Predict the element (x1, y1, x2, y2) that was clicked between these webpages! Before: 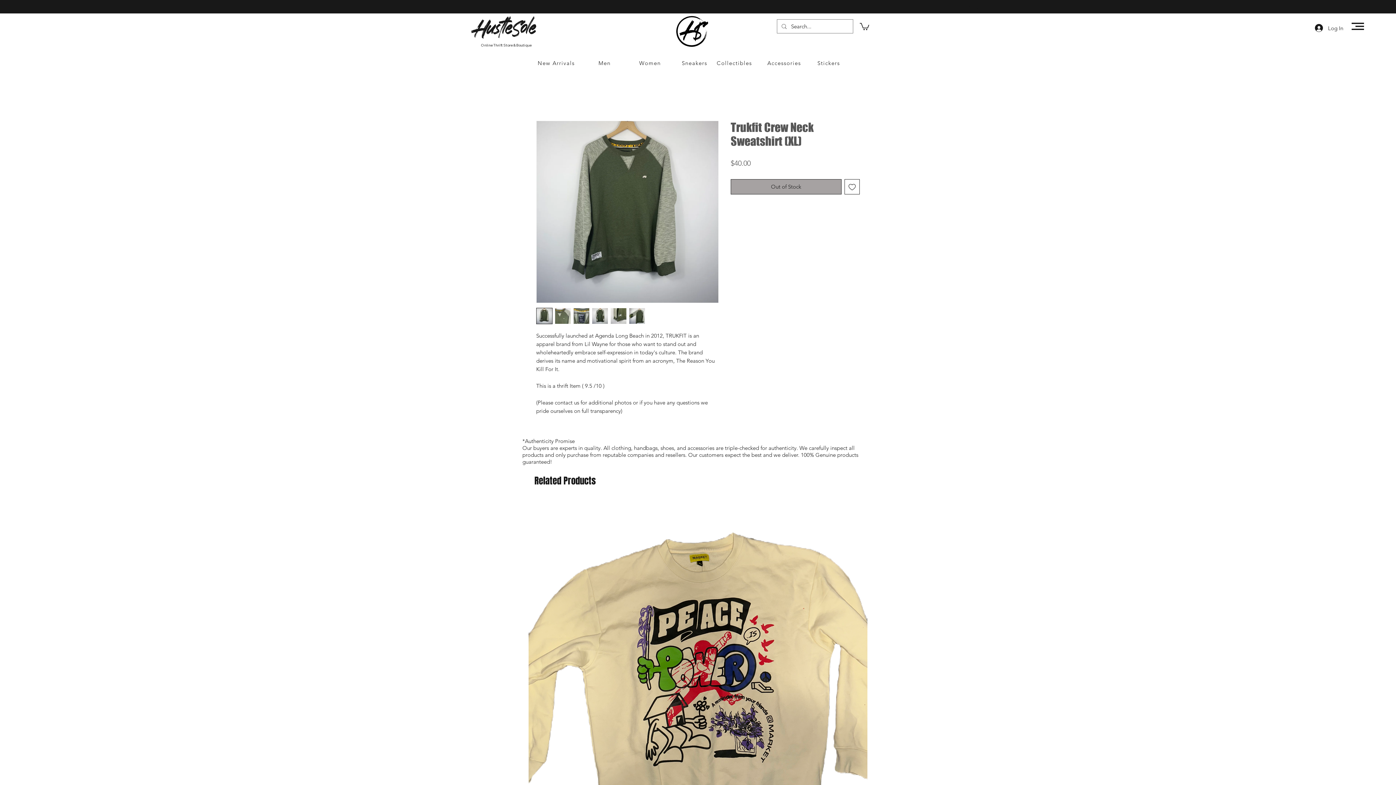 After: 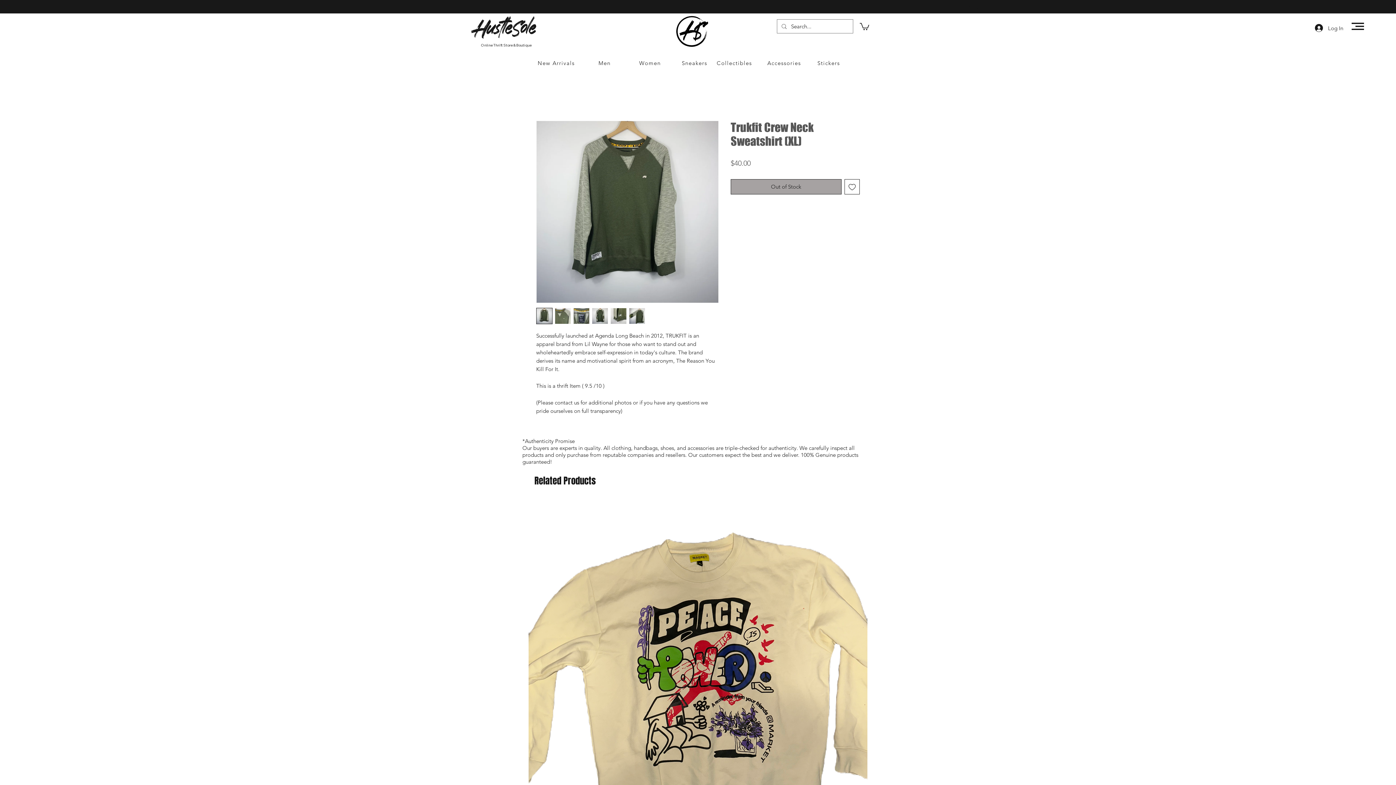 Action: bbox: (1352, 18, 1364, 33)